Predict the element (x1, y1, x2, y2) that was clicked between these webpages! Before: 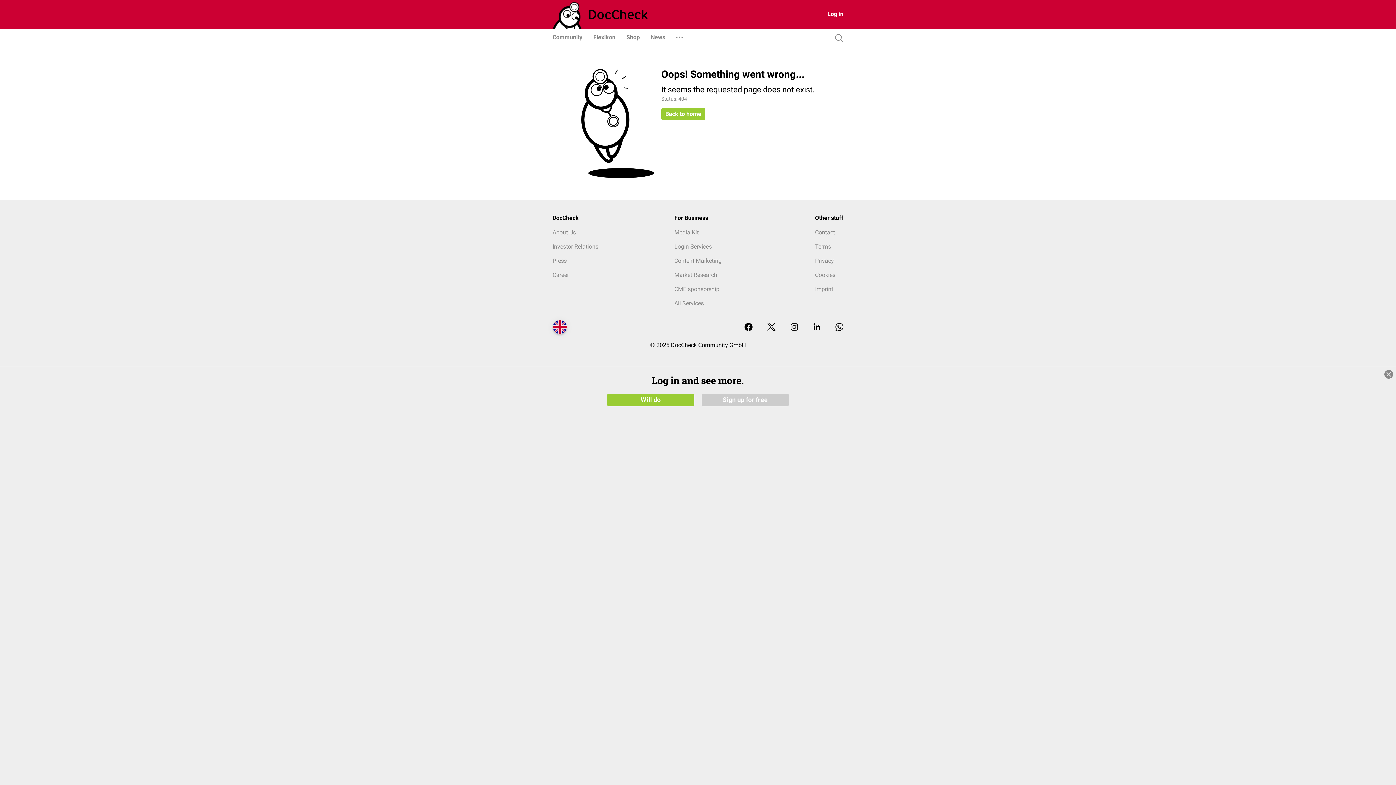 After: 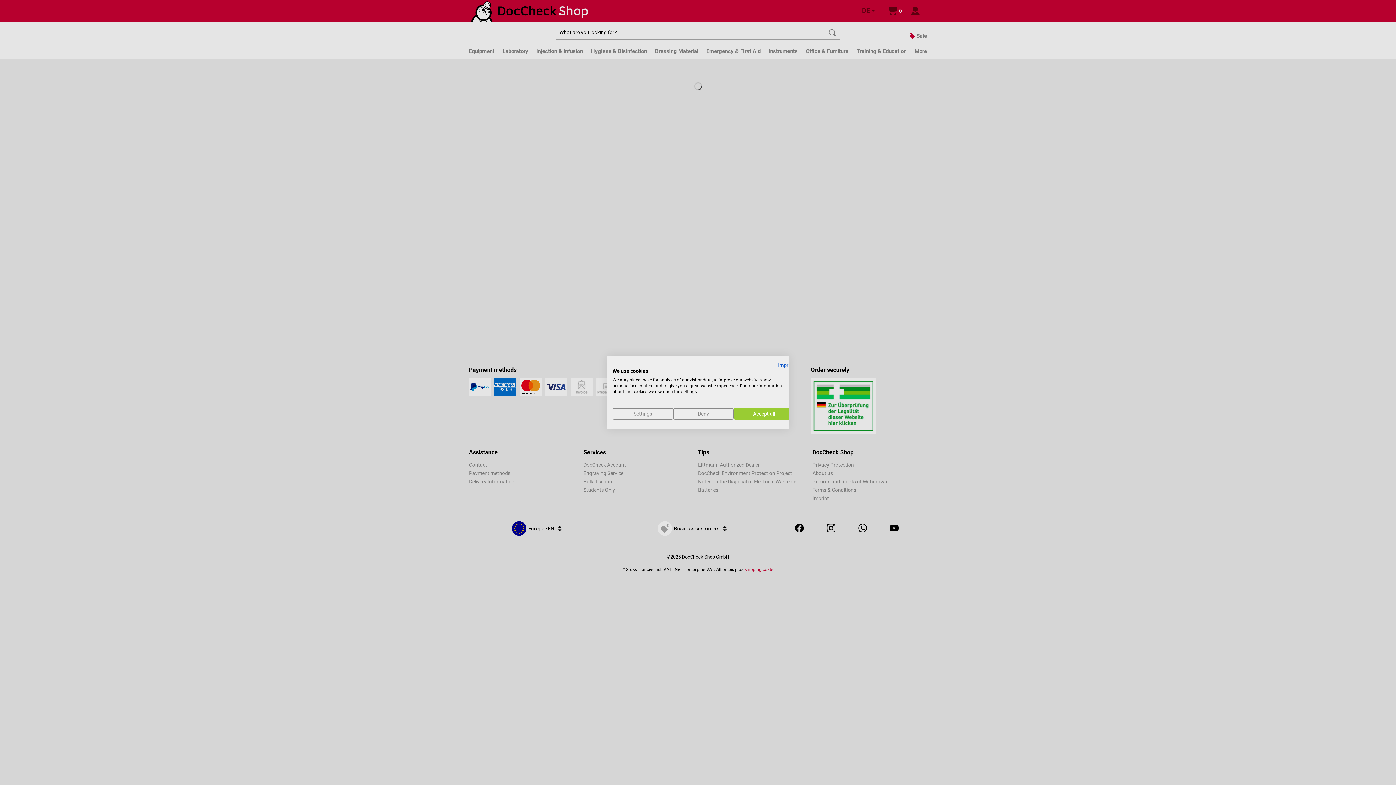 Action: label: Shop bbox: (626, 29, 640, 47)